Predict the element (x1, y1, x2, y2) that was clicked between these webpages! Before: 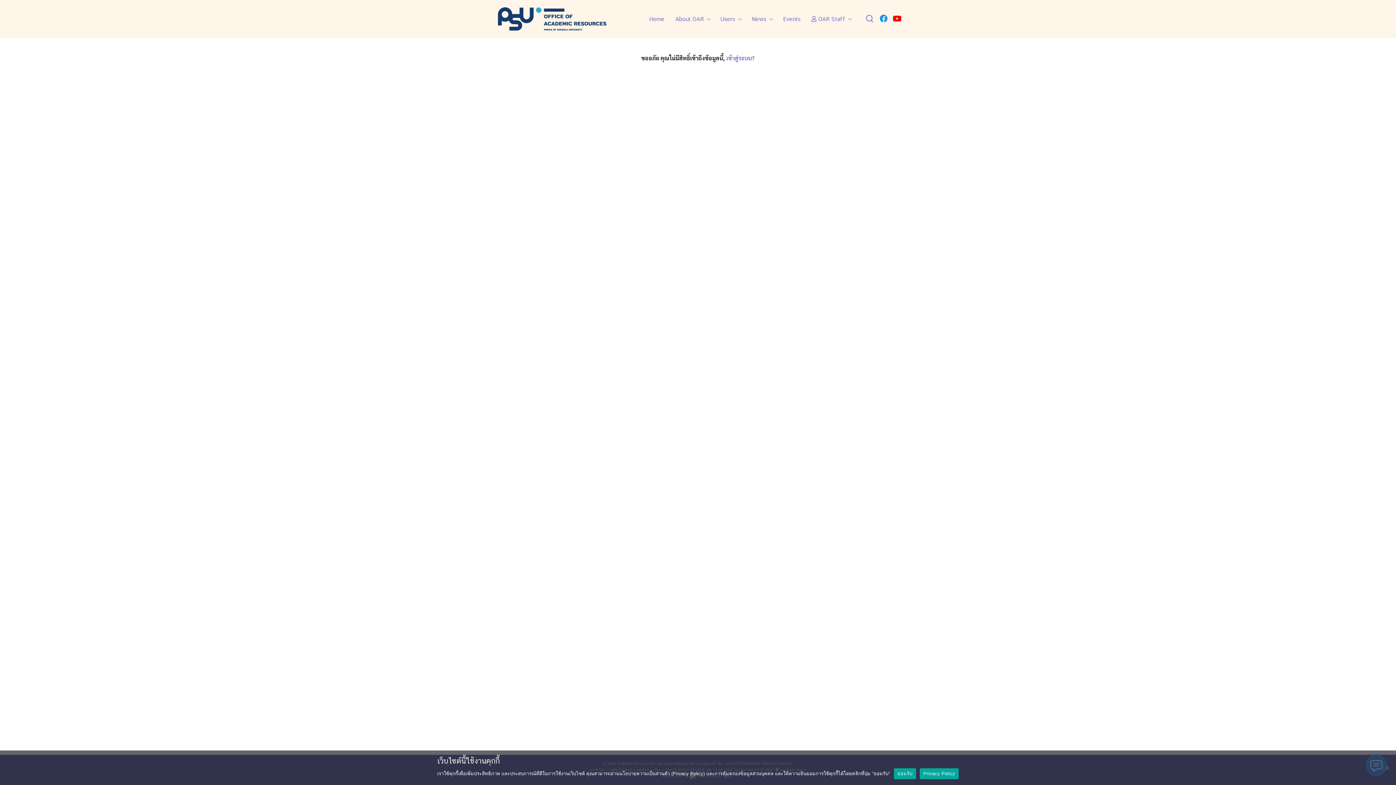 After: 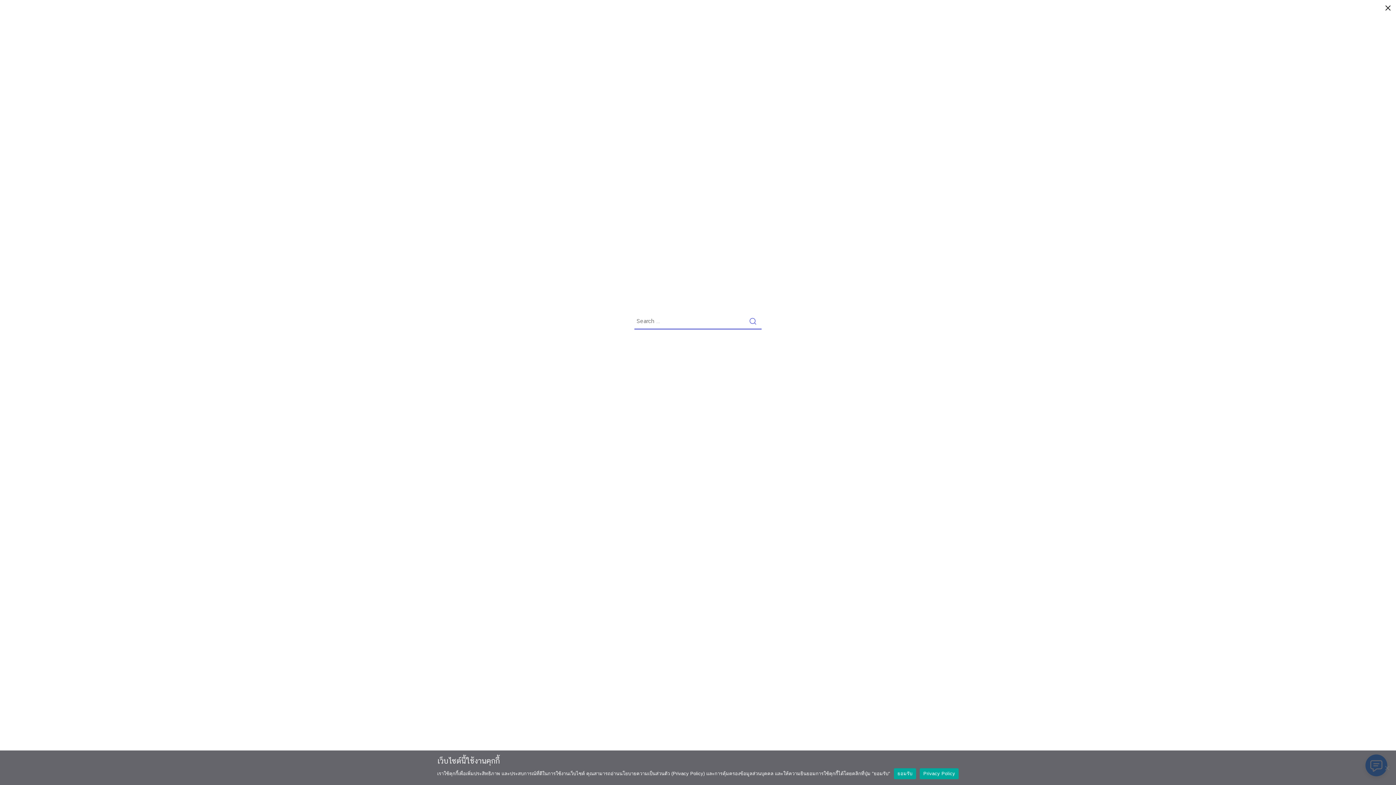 Action: bbox: (859, 10, 880, 28)